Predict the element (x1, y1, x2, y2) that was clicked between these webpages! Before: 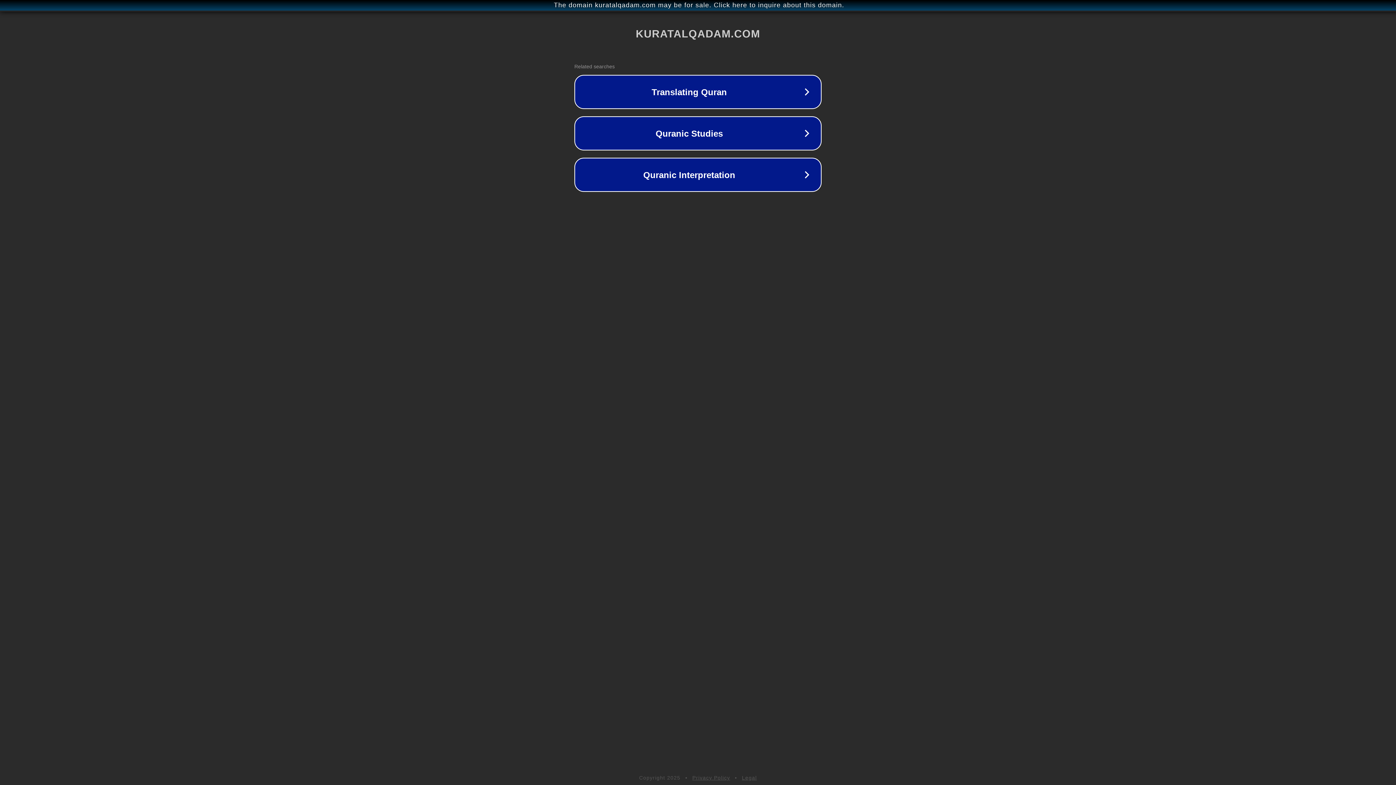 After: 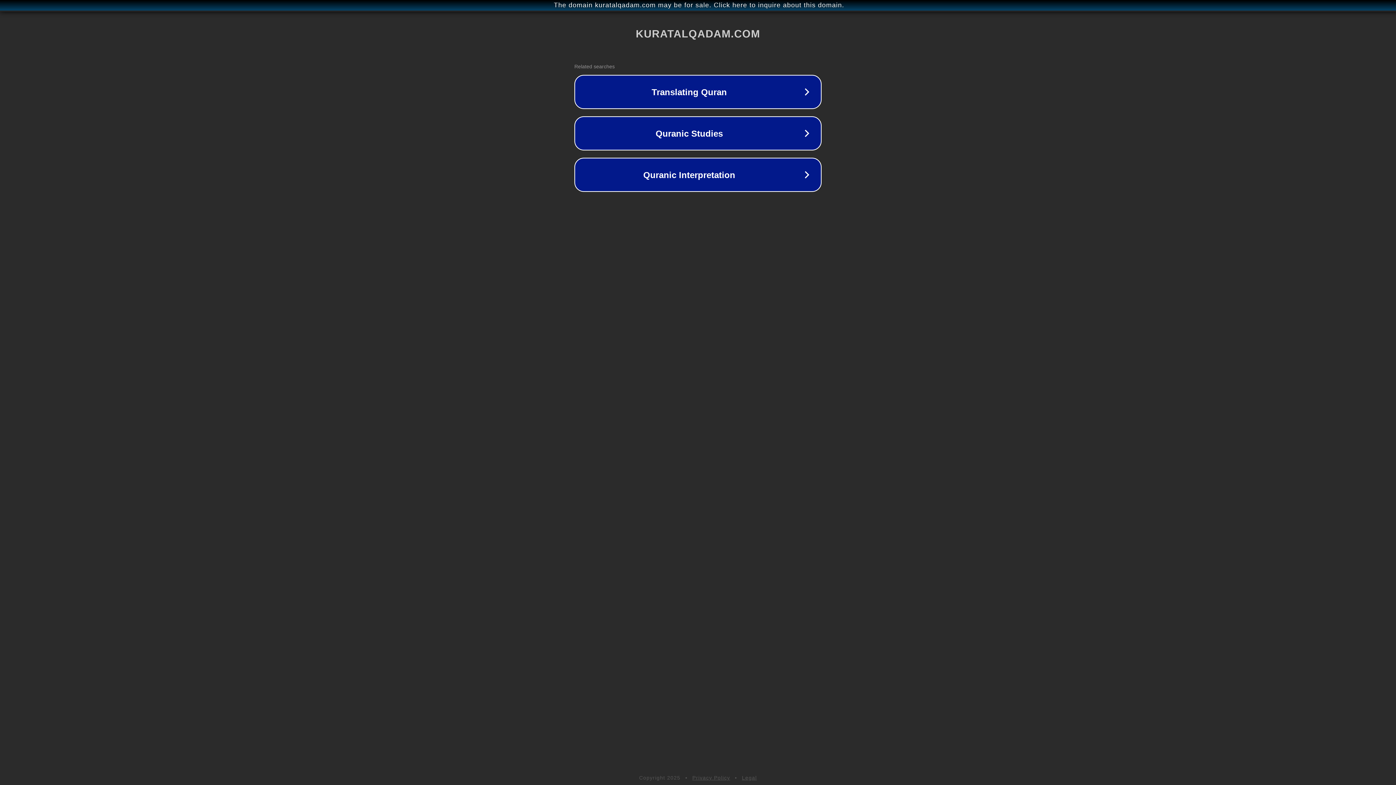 Action: bbox: (742, 775, 757, 781) label: Legal